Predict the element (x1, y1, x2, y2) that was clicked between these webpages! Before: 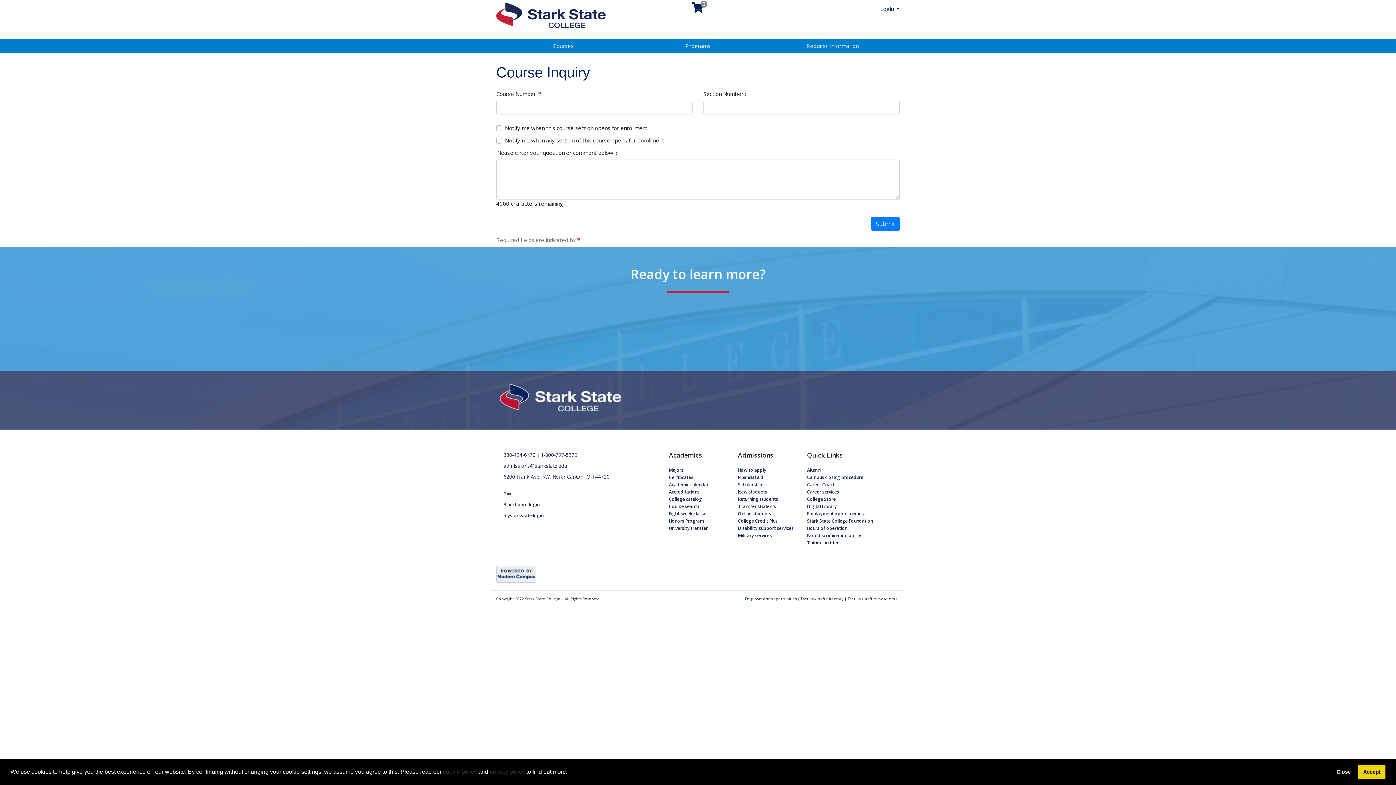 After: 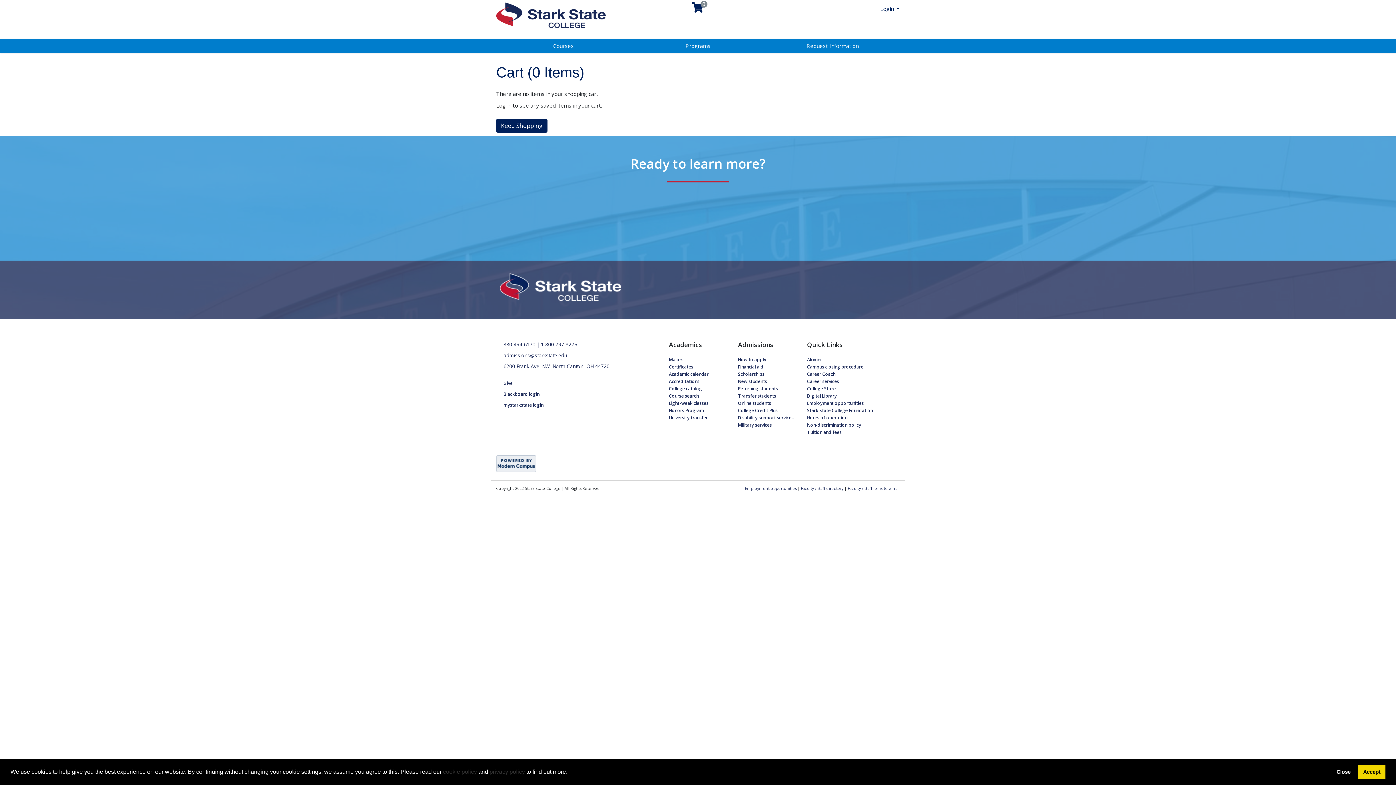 Action: label: Your shopping cart has 0 items bbox: (692, 5, 704, 12)